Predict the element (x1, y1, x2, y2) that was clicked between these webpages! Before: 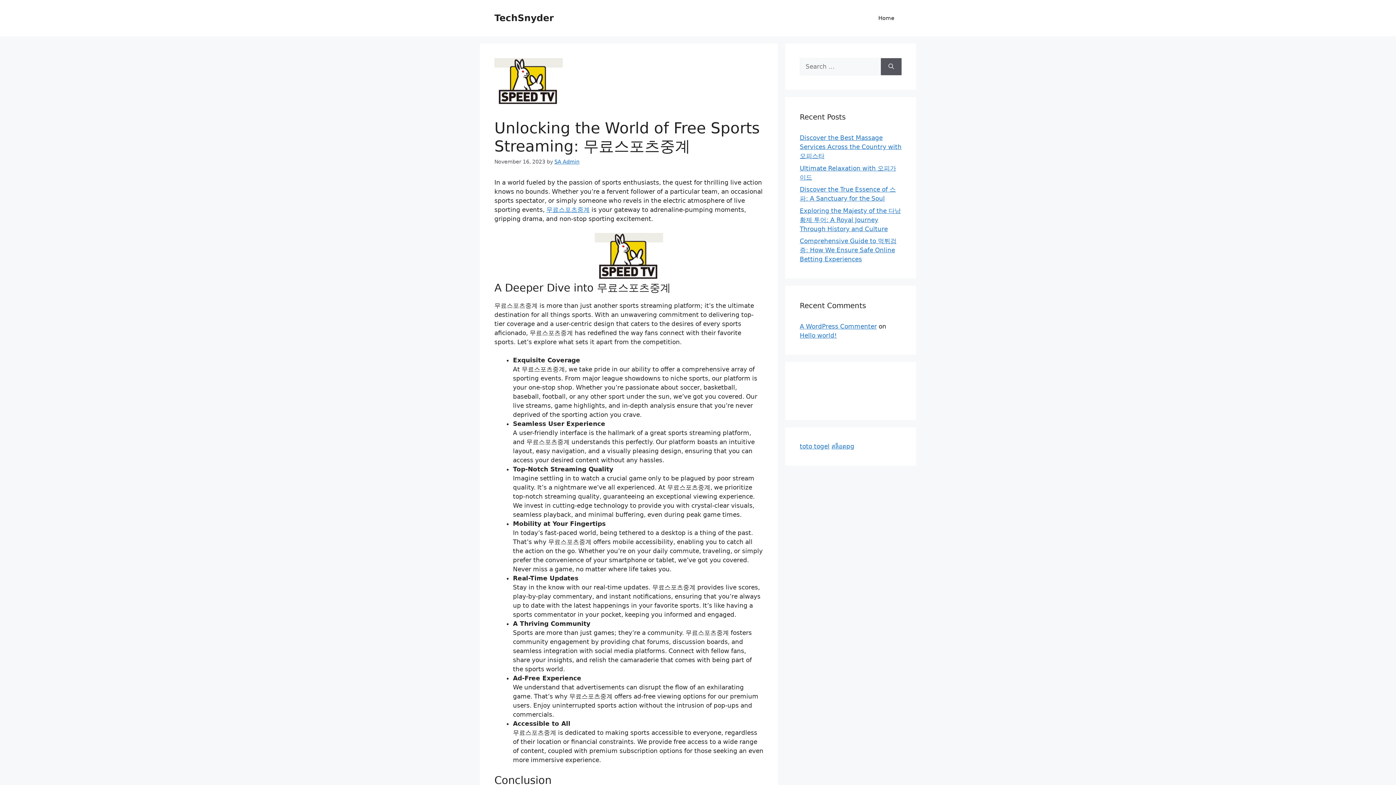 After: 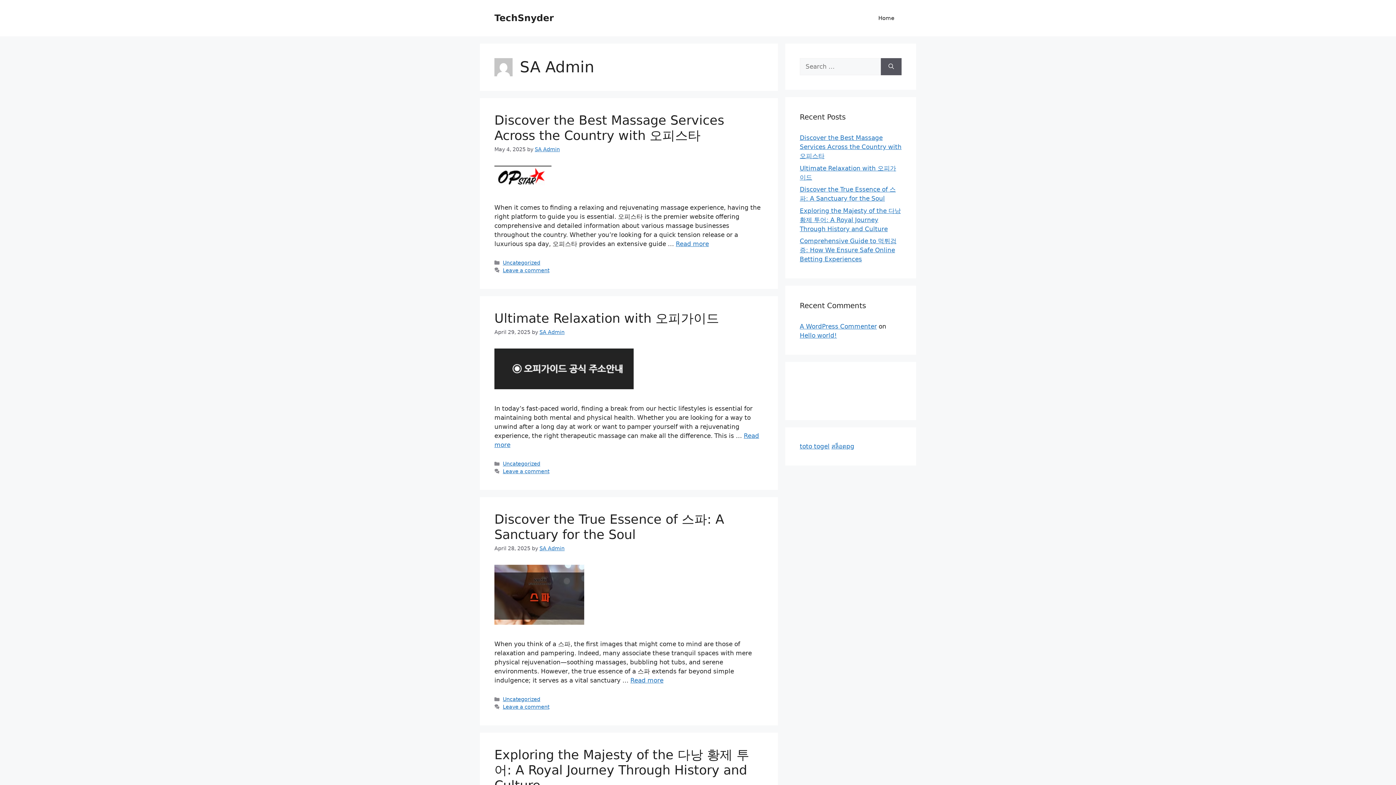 Action: bbox: (554, 158, 579, 164) label: SA Admin